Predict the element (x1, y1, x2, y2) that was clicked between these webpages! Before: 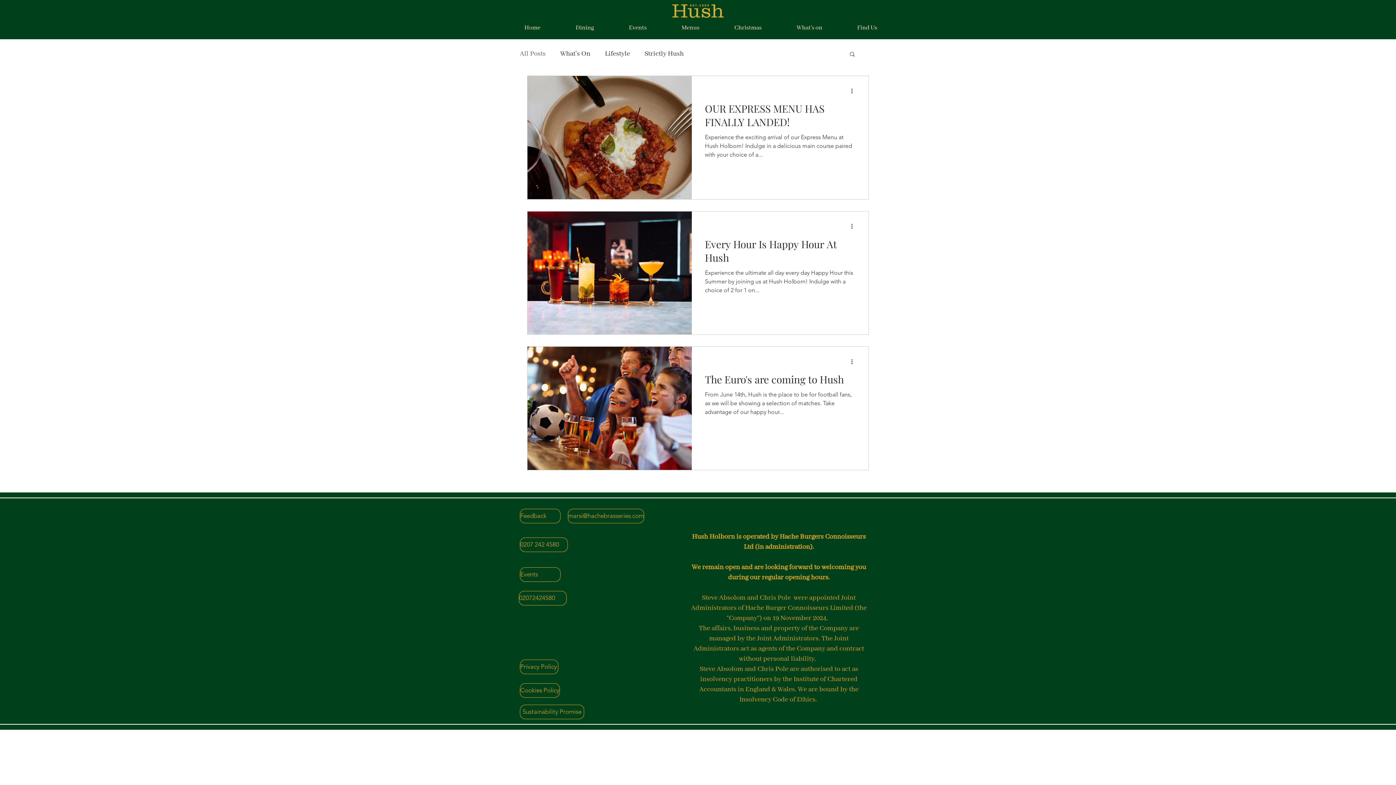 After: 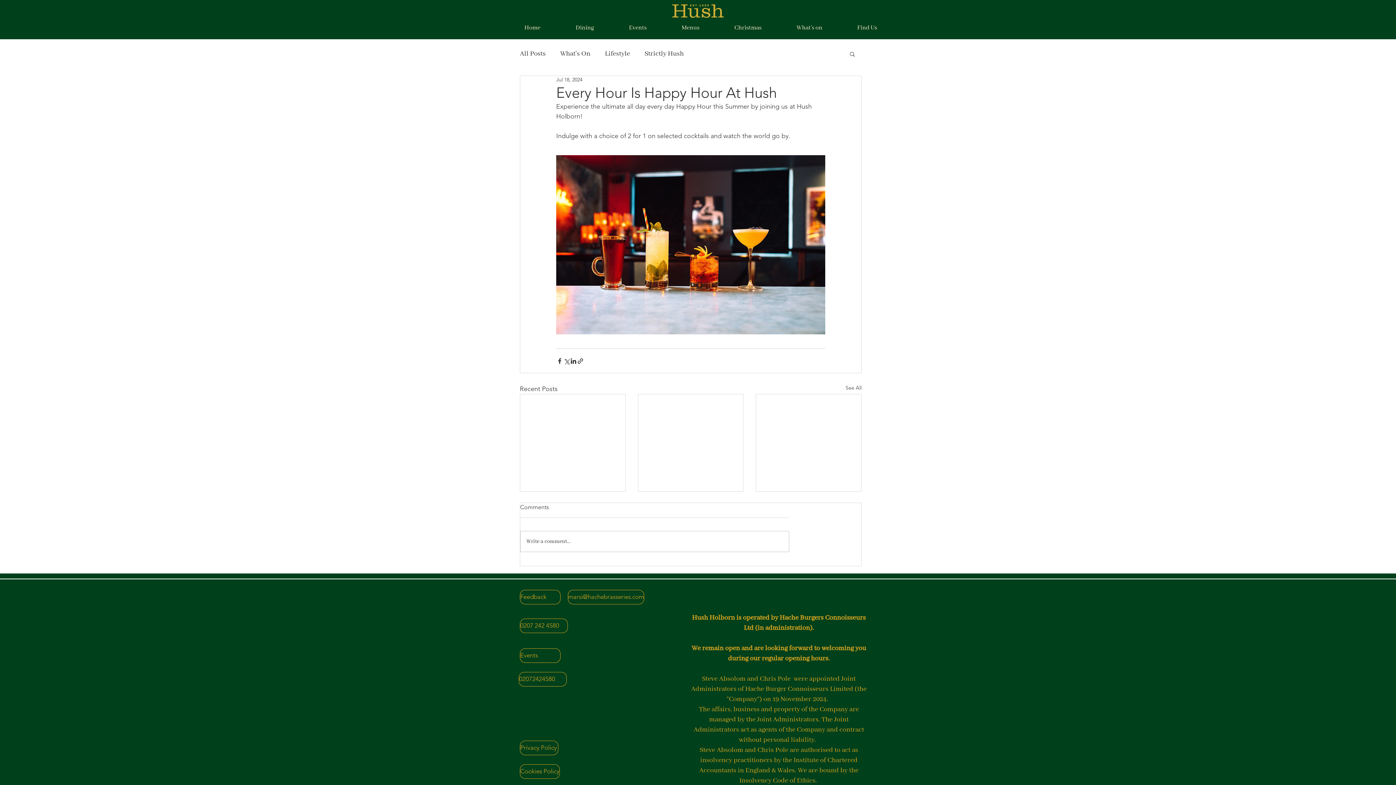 Action: bbox: (705, 236, 855, 268) label: Every Hour Is Happy Hour At Hush